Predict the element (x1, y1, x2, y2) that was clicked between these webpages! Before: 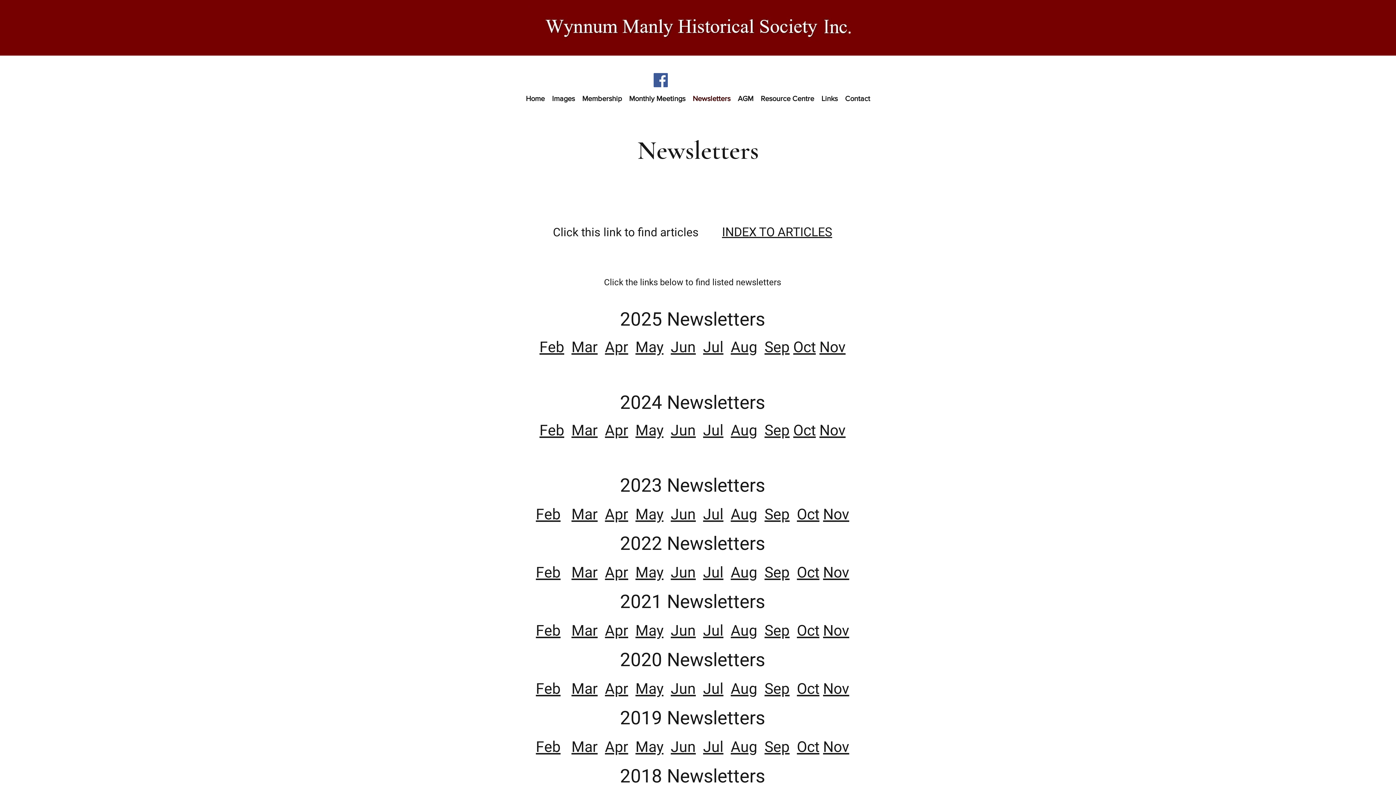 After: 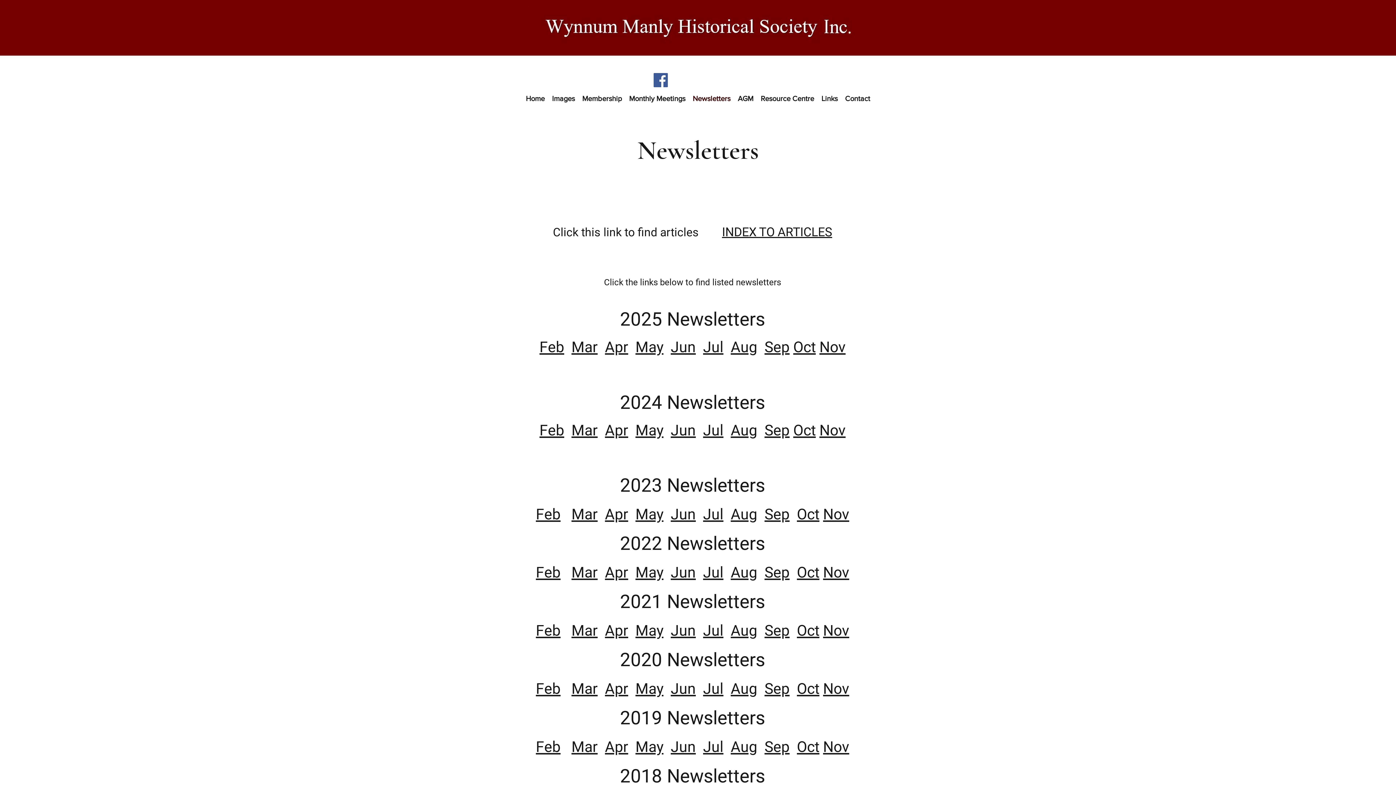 Action: bbox: (670, 564, 696, 581) label: Jun